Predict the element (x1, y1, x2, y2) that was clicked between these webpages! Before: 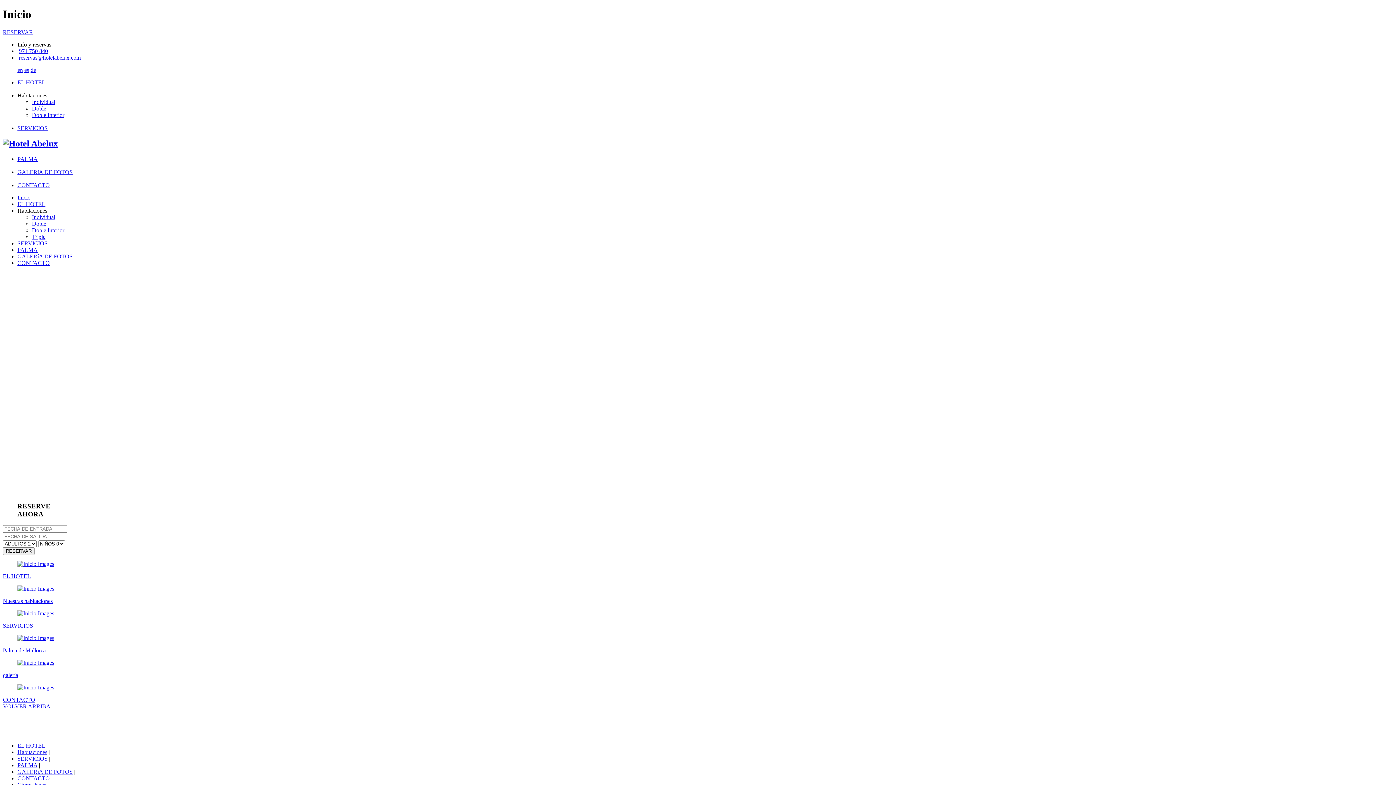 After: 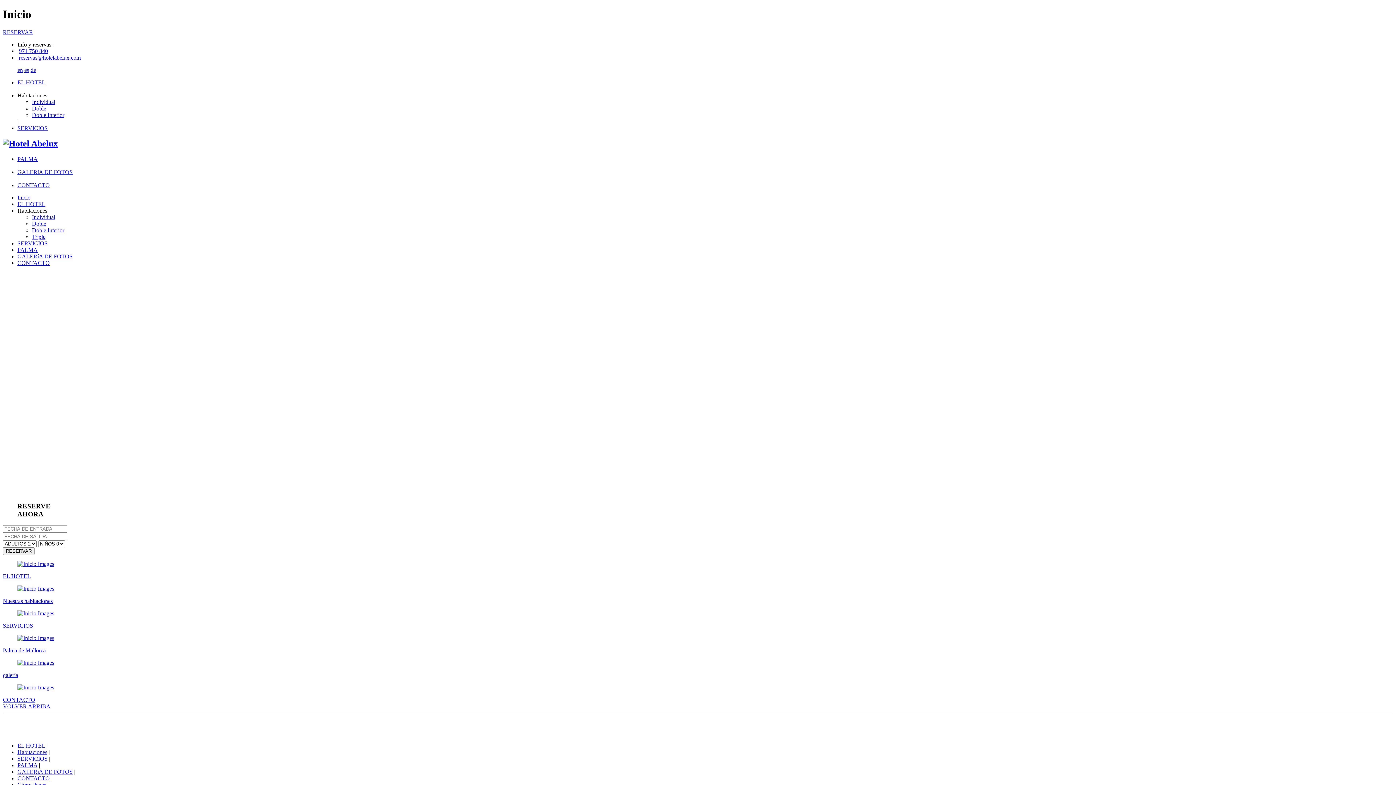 Action: label: es bbox: (24, 66, 29, 73)